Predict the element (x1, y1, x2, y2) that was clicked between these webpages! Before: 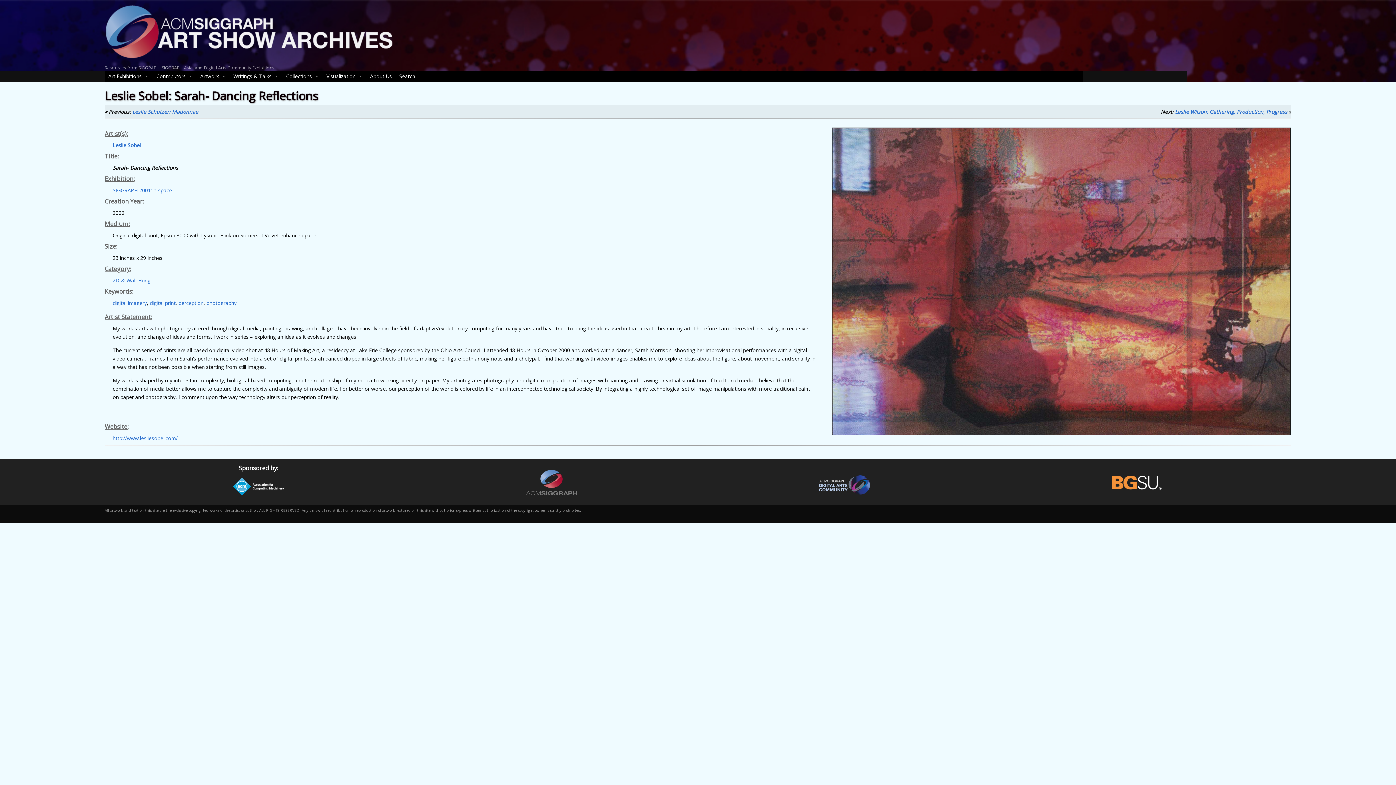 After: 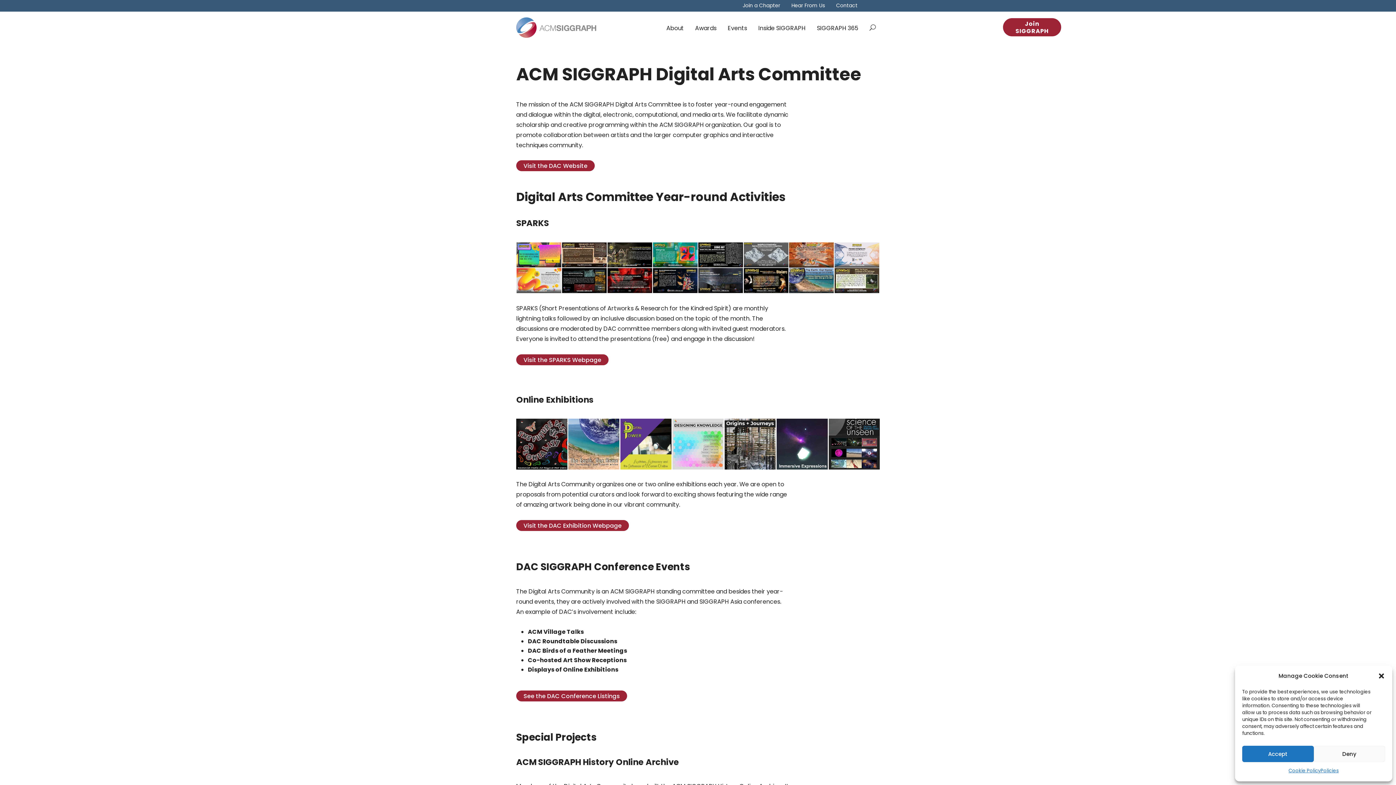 Action: bbox: (819, 489, 870, 496)